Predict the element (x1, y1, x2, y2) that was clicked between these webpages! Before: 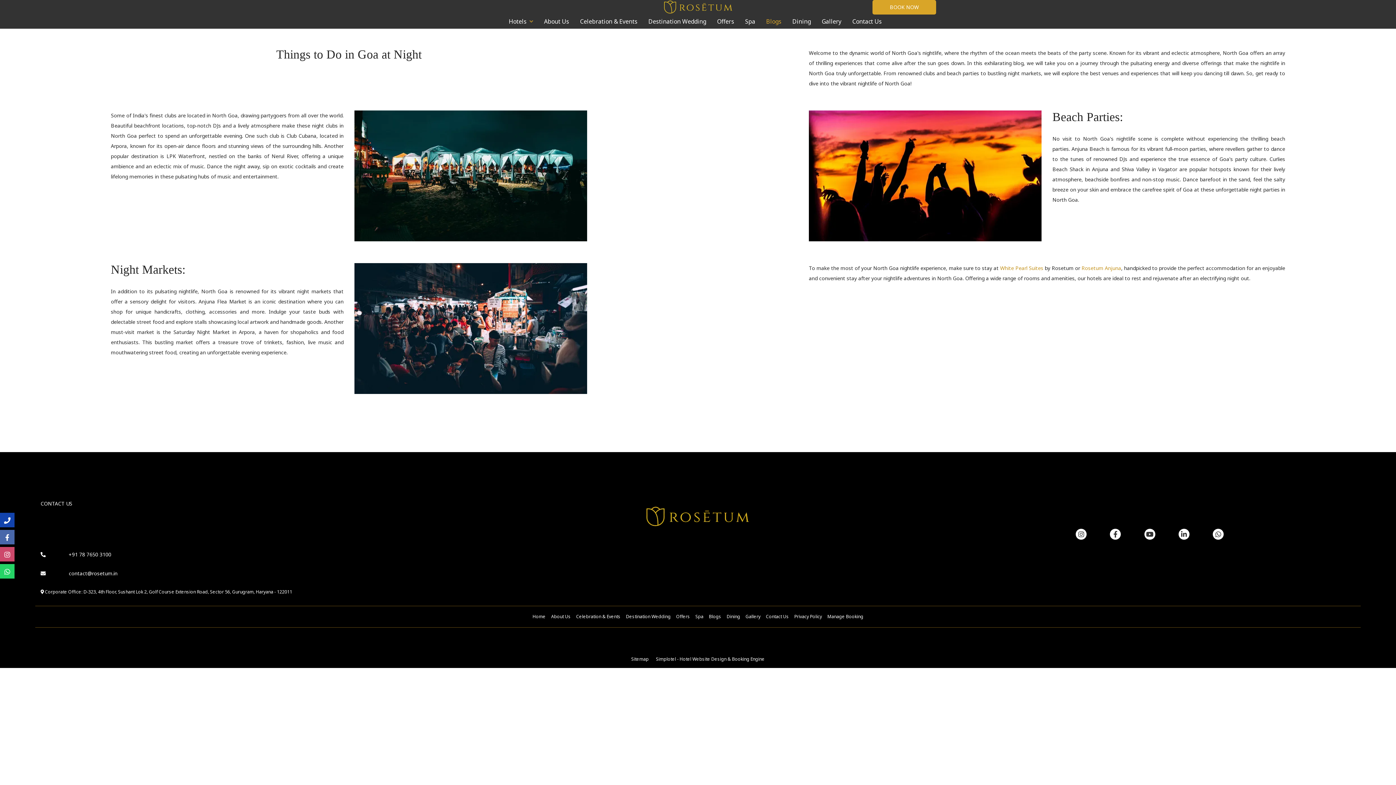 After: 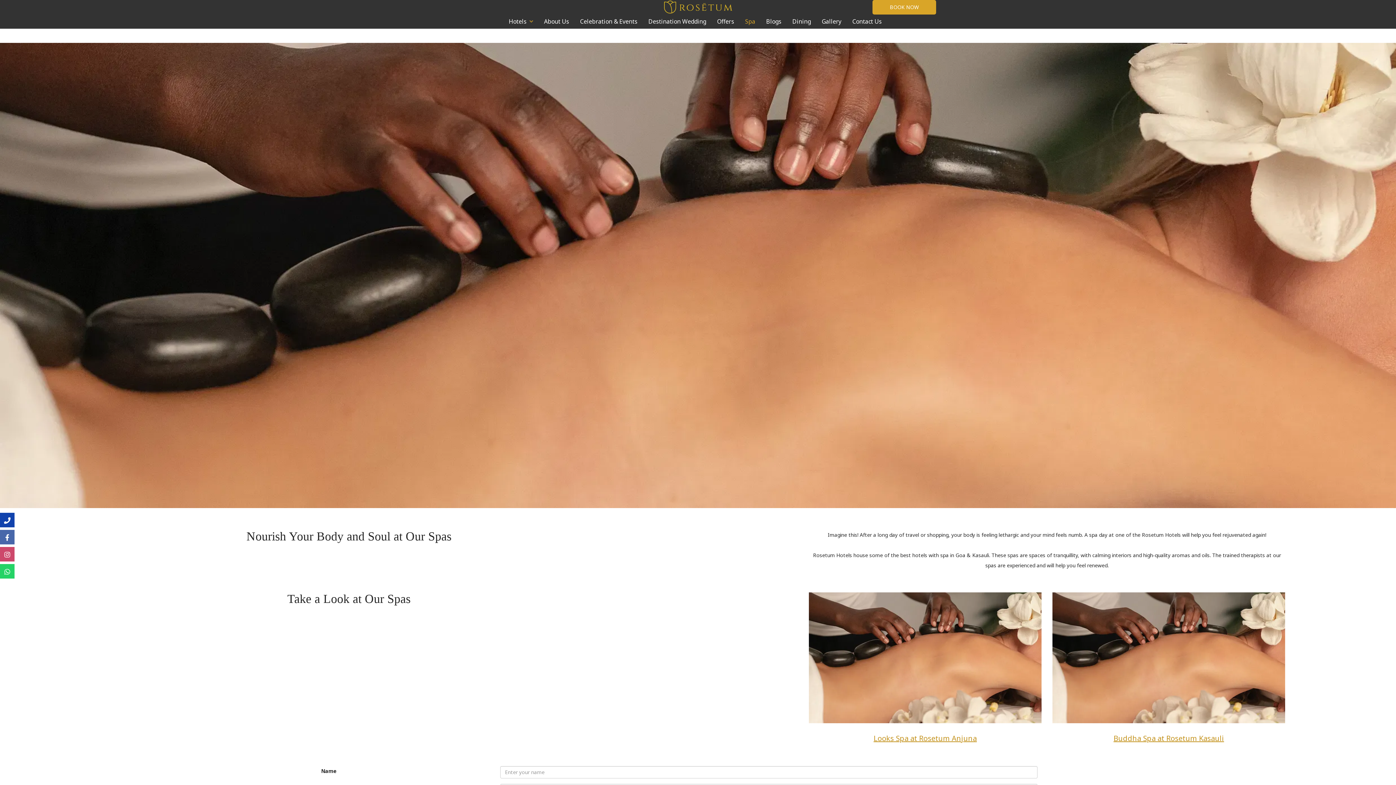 Action: bbox: (739, 14, 760, 28) label: Spa